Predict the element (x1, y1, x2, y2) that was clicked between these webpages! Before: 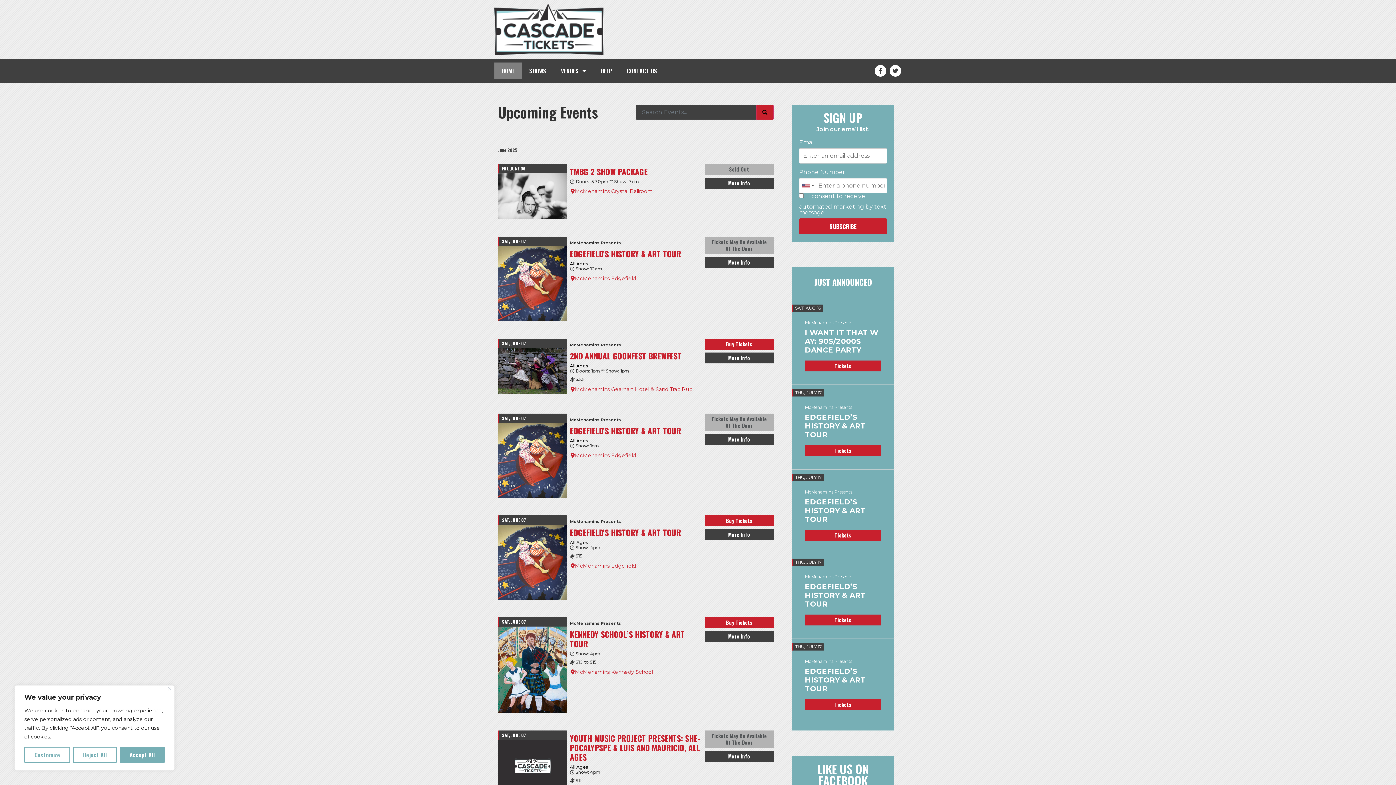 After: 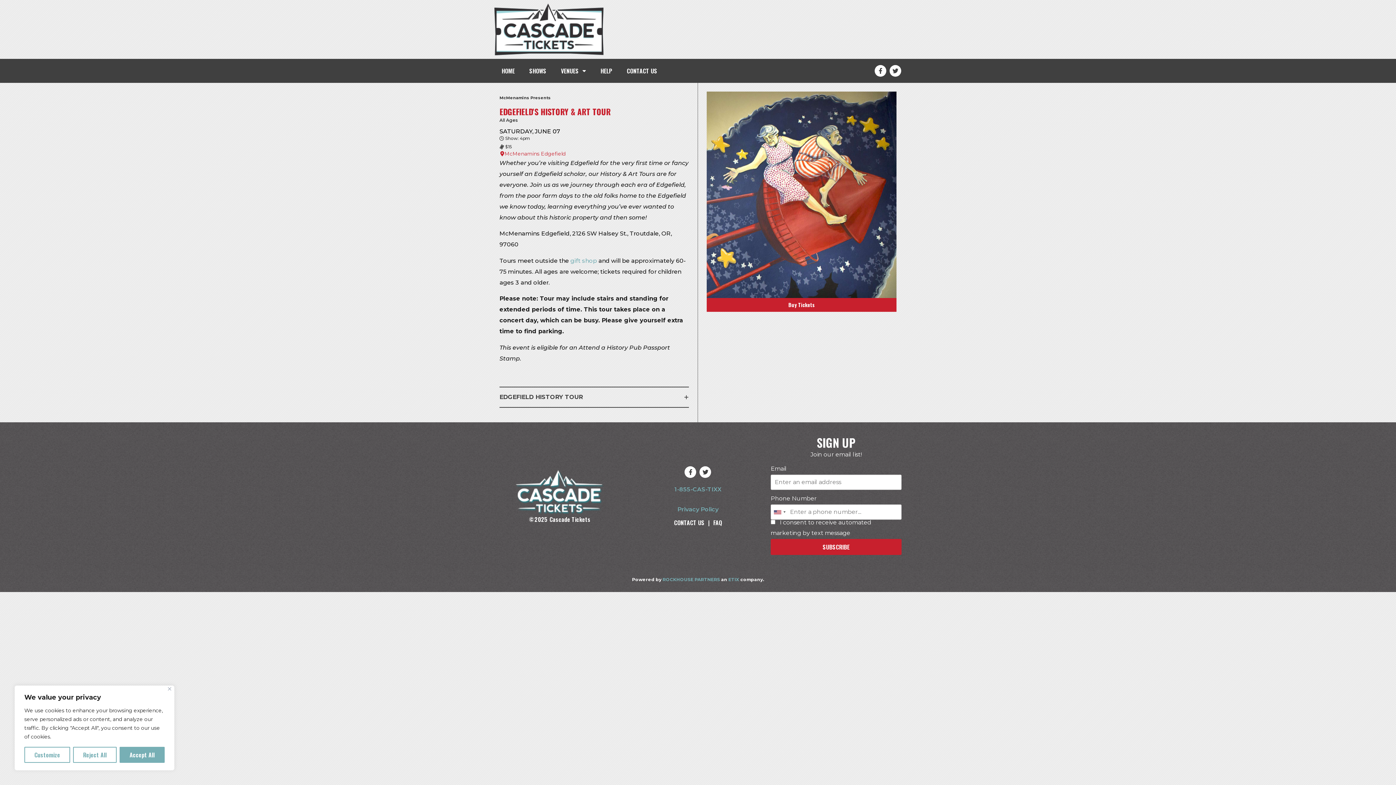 Action: label: SAT, JUNE 07 bbox: (498, 515, 567, 600)